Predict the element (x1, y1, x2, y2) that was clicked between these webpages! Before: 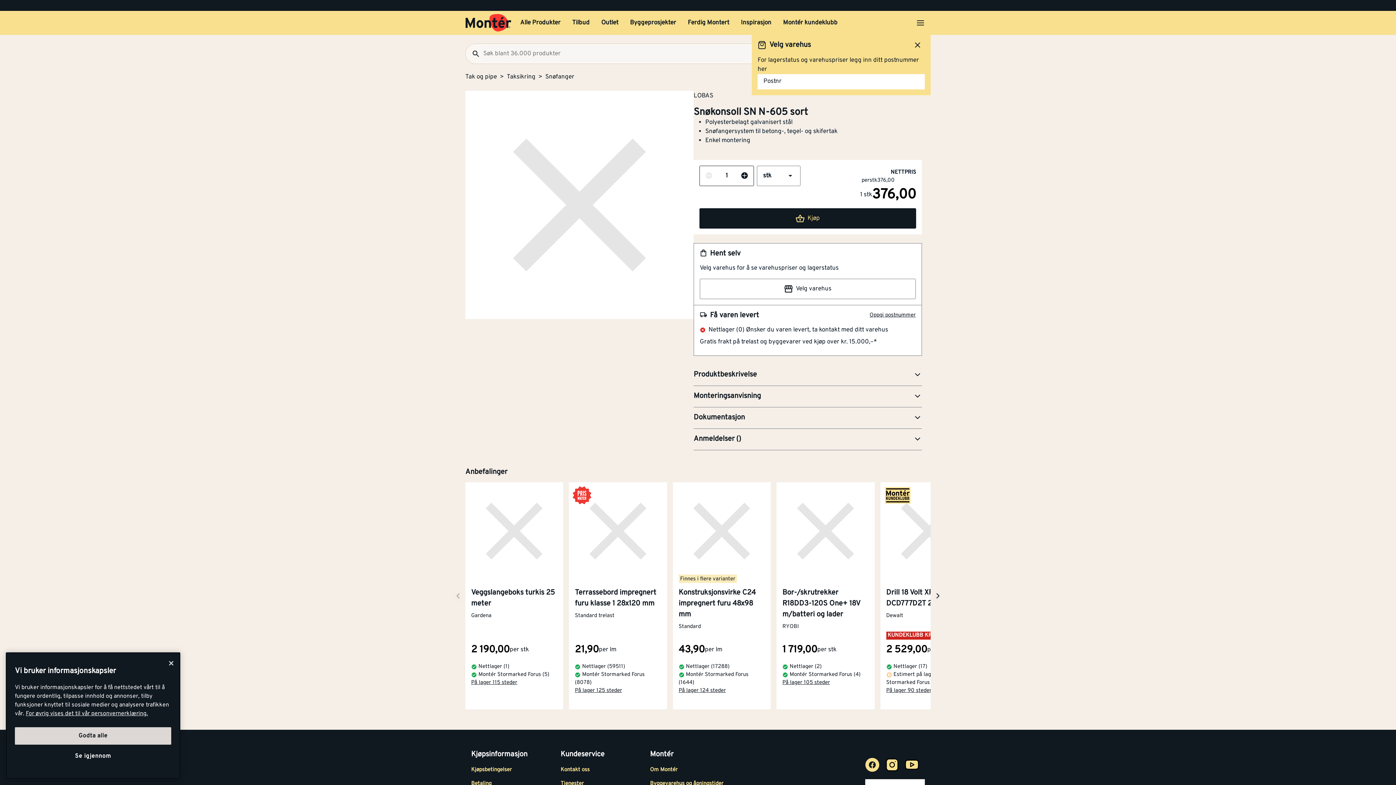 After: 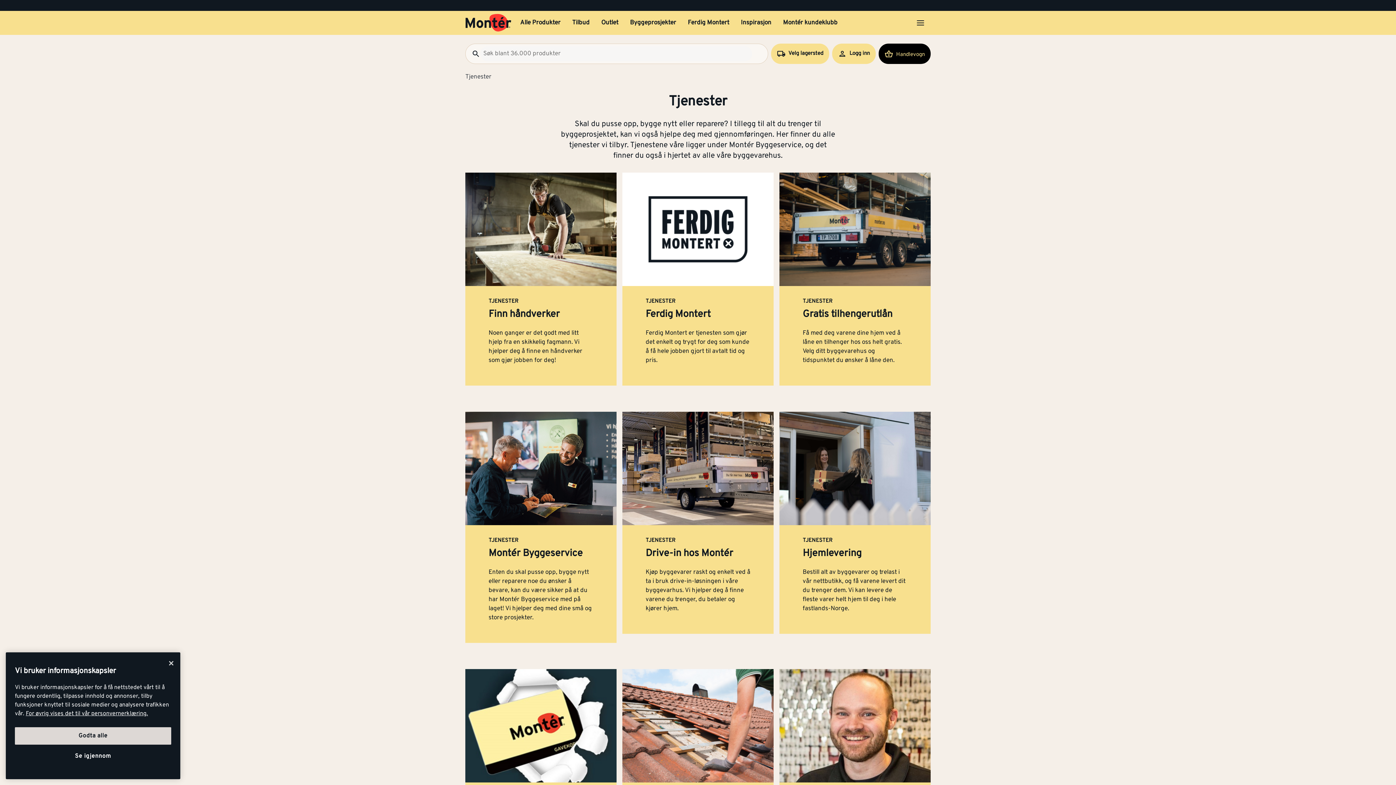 Action: bbox: (560, 688, 638, 699) label: Tjenester